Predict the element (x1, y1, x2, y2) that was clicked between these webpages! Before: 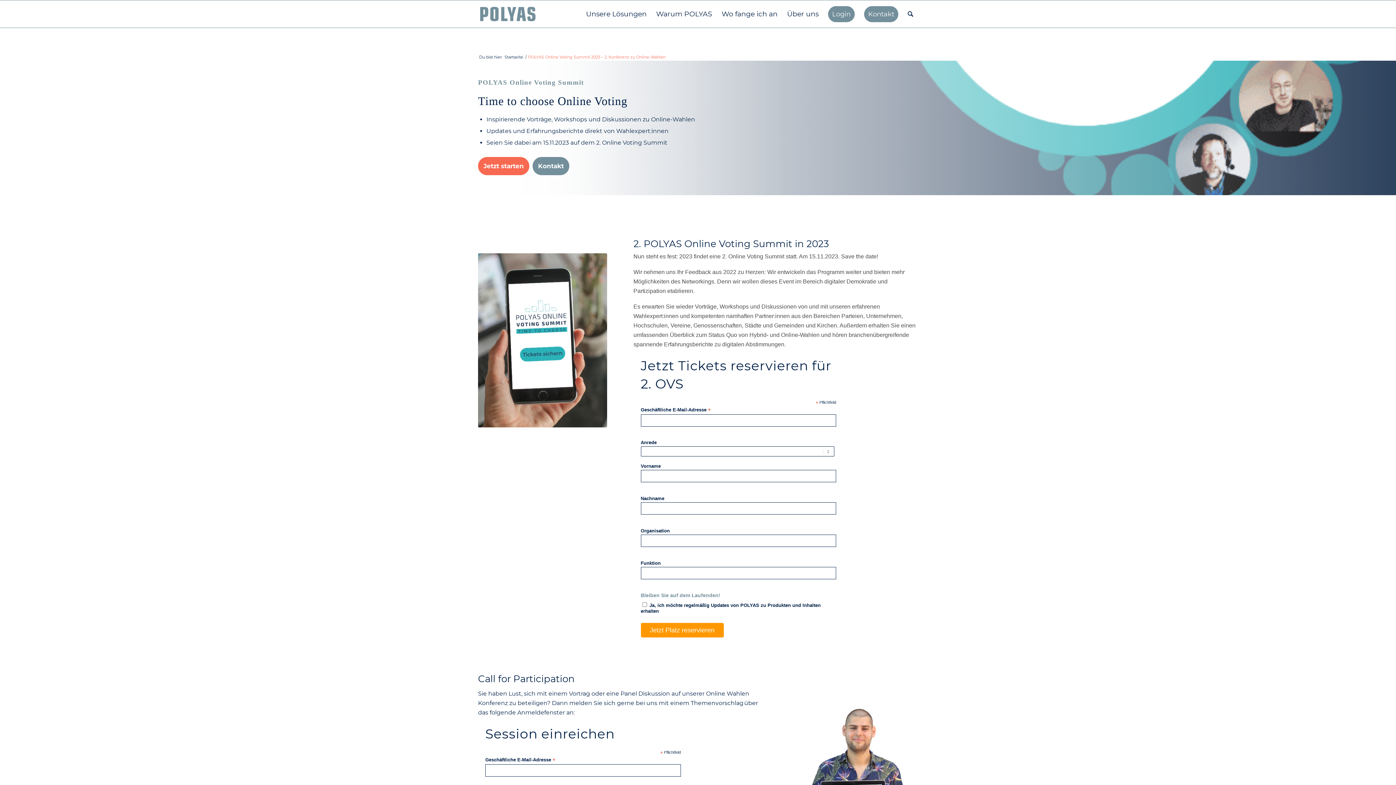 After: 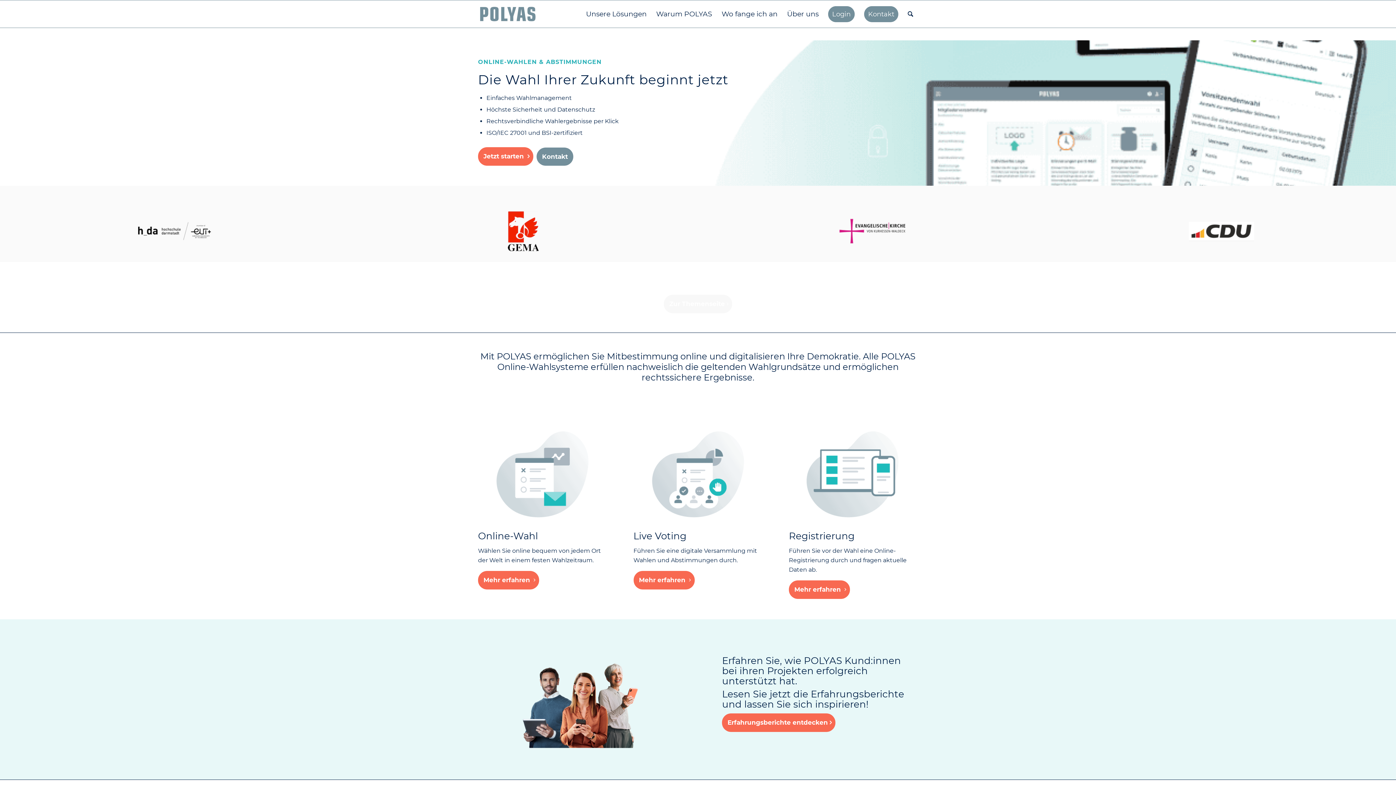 Action: label: Startseite bbox: (503, 54, 524, 60)